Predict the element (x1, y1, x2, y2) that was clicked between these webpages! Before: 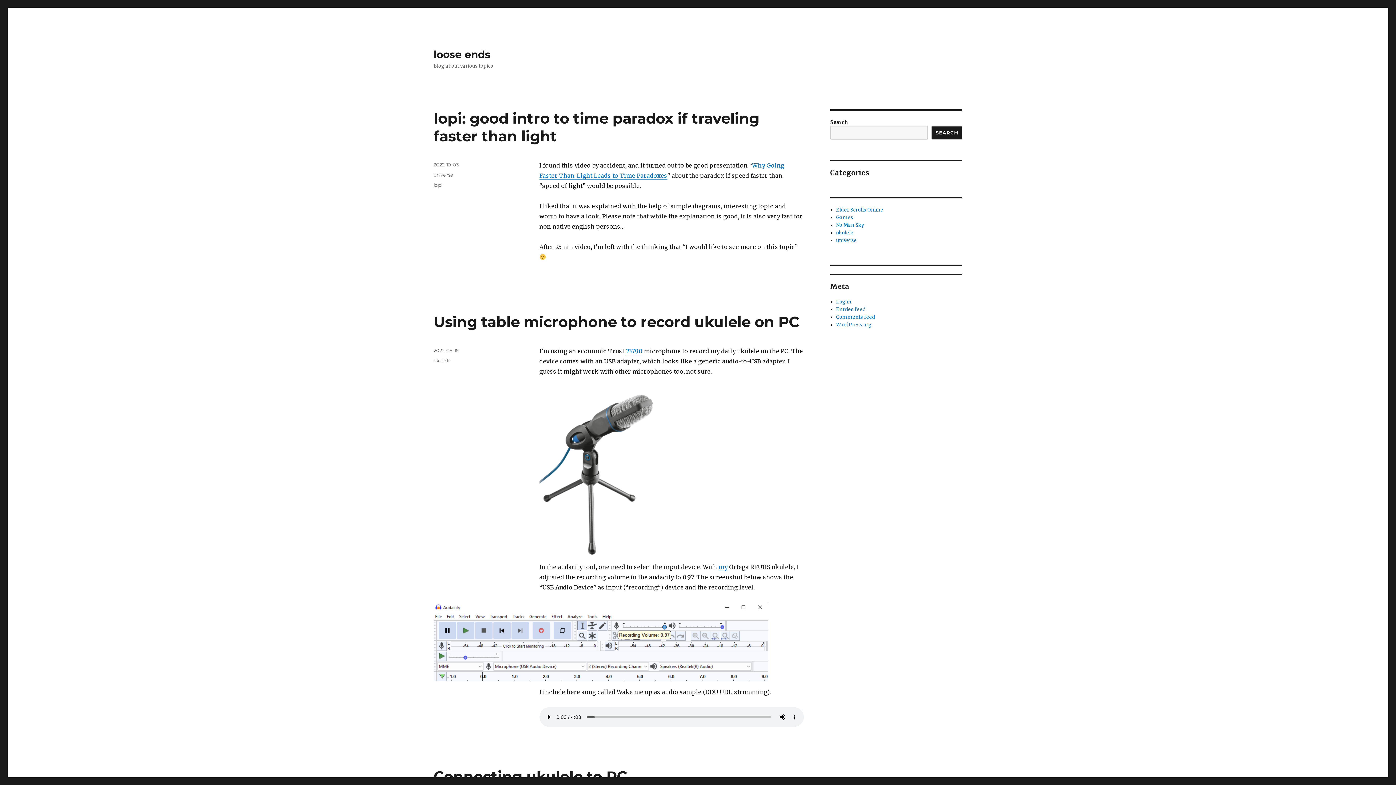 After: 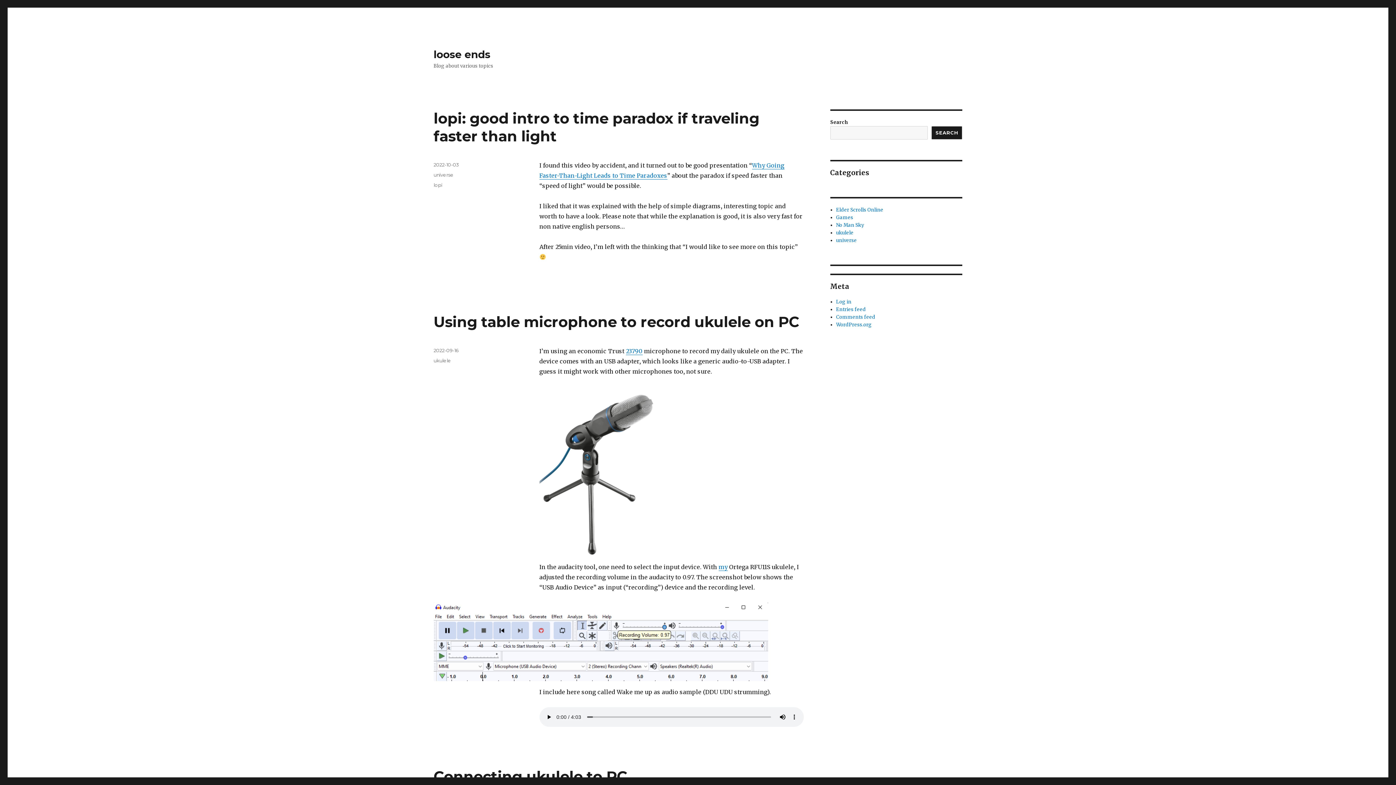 Action: bbox: (433, 48, 490, 60) label: loose ends